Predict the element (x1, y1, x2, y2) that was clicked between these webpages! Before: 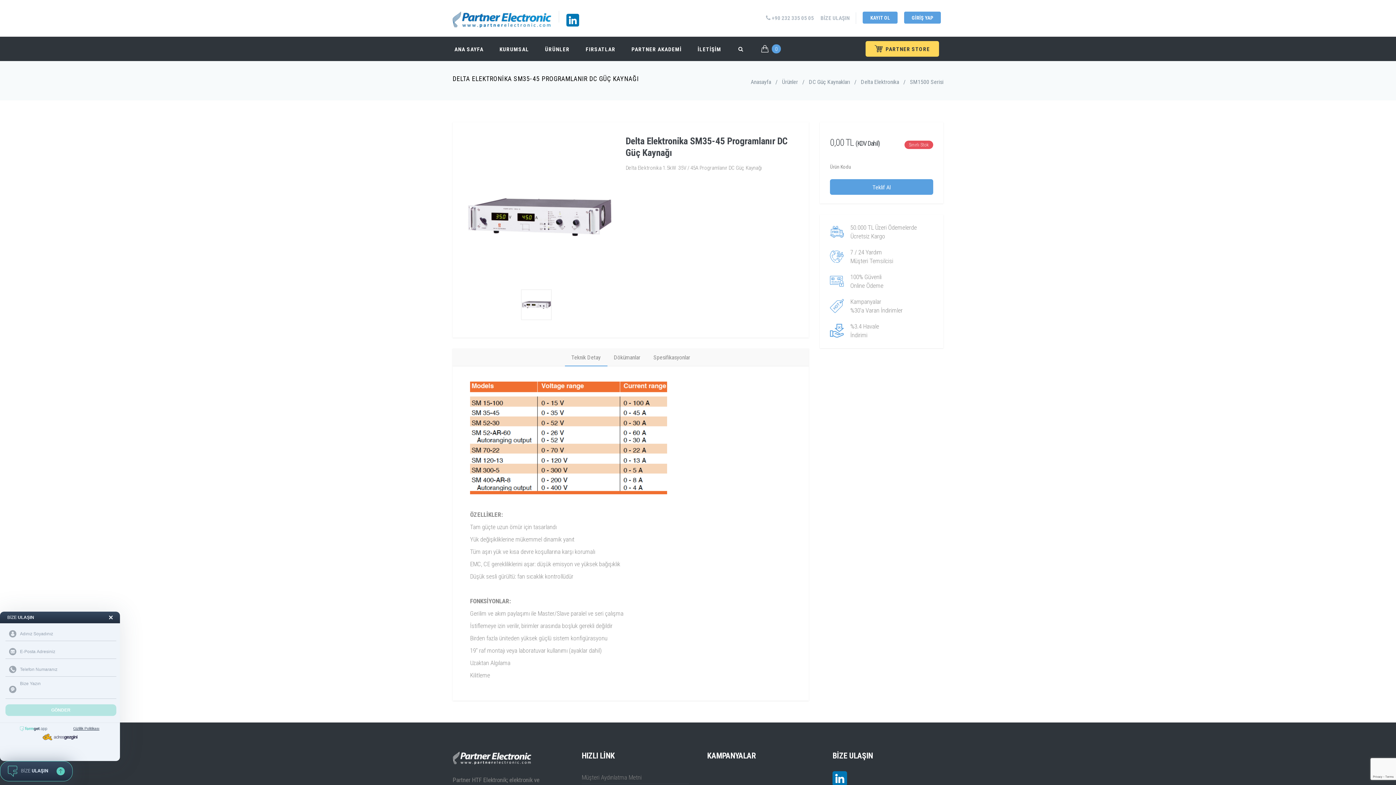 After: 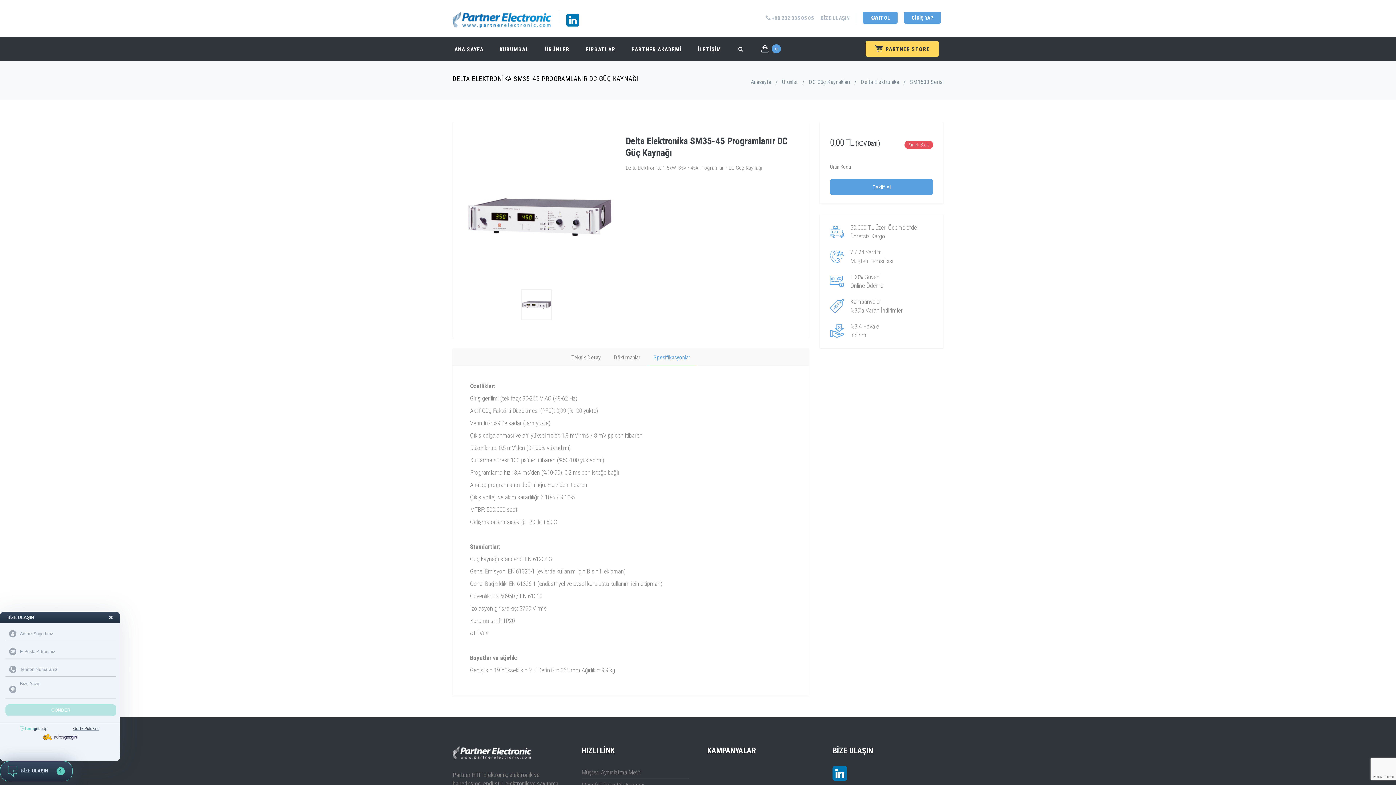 Action: bbox: (647, 348, 696, 366) label: Spesifikasyonlar